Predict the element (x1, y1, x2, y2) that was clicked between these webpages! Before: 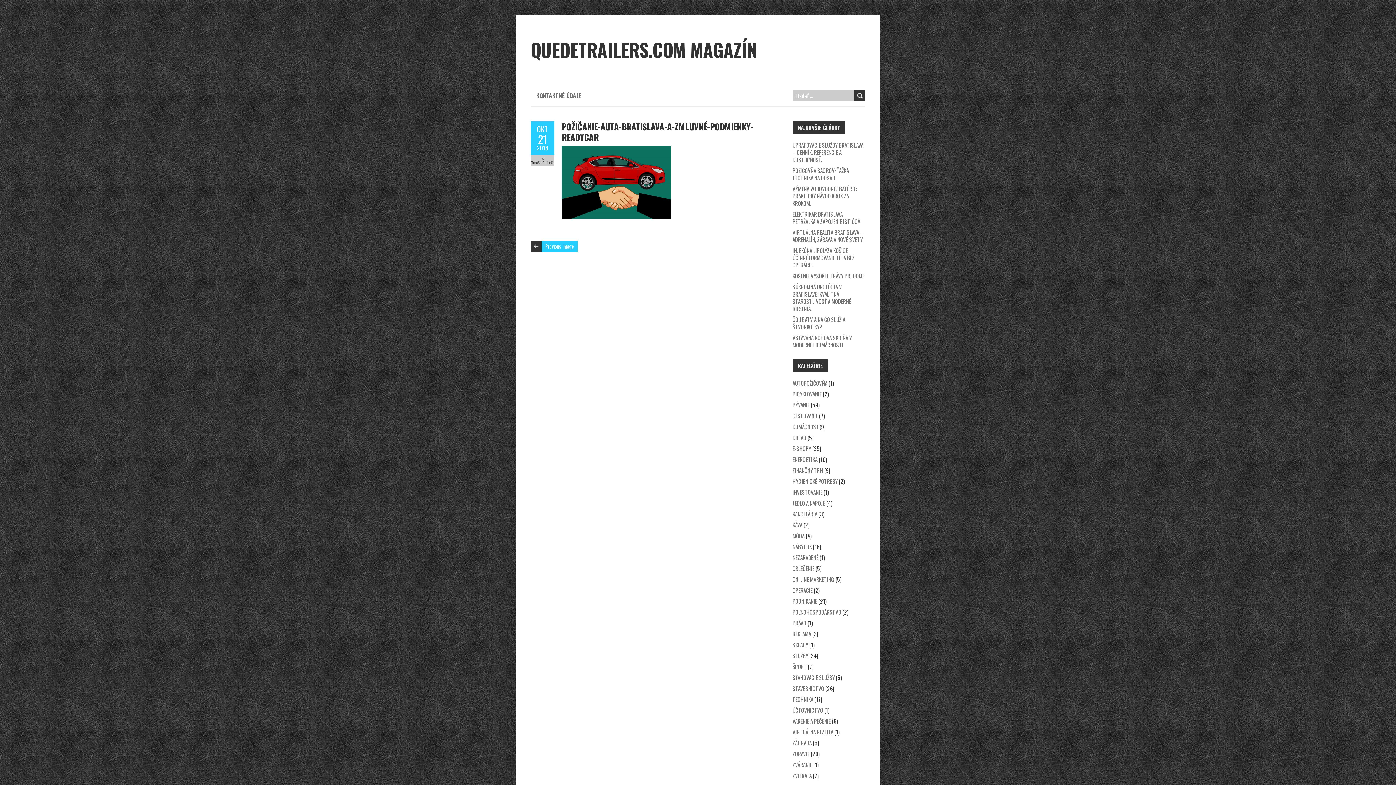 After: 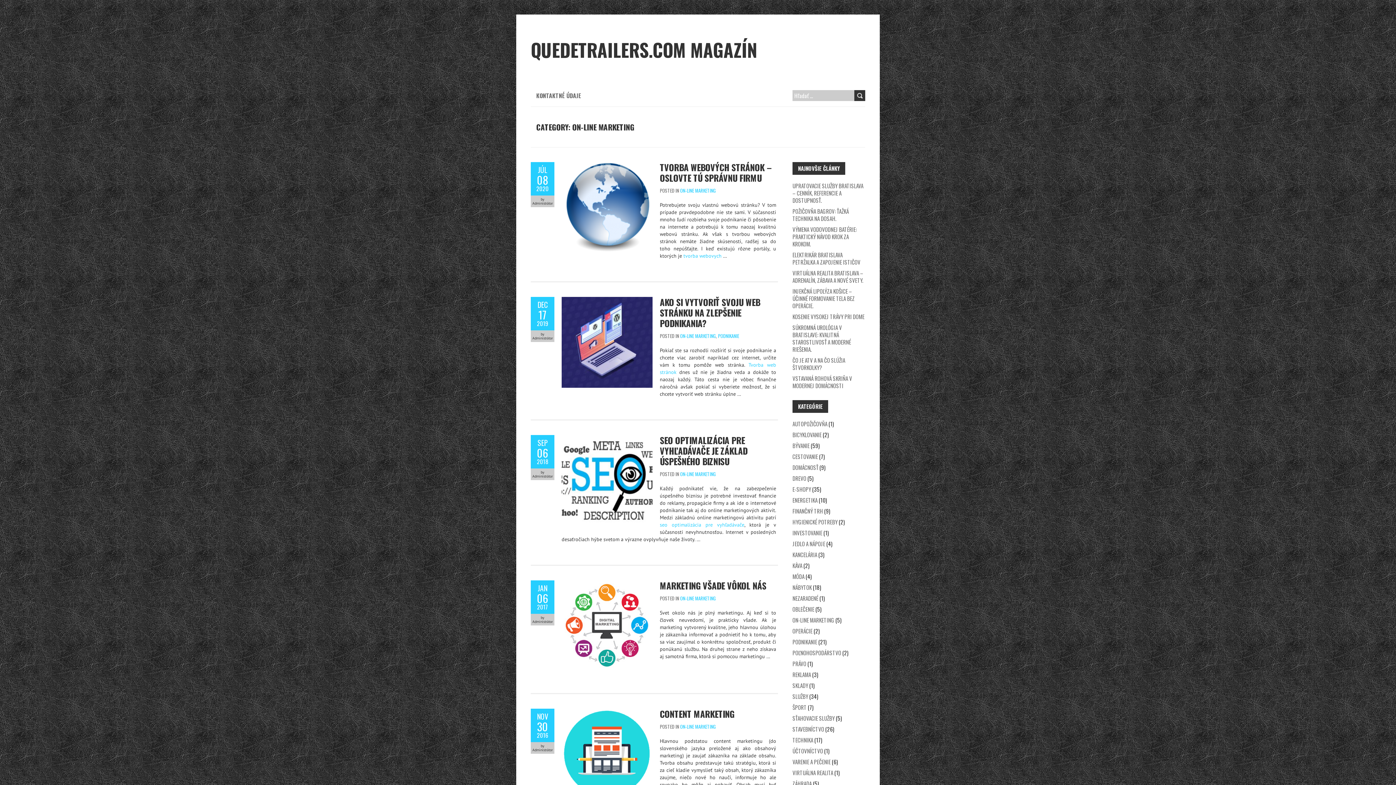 Action: label: ON-LINE MARKETING bbox: (792, 575, 834, 583)